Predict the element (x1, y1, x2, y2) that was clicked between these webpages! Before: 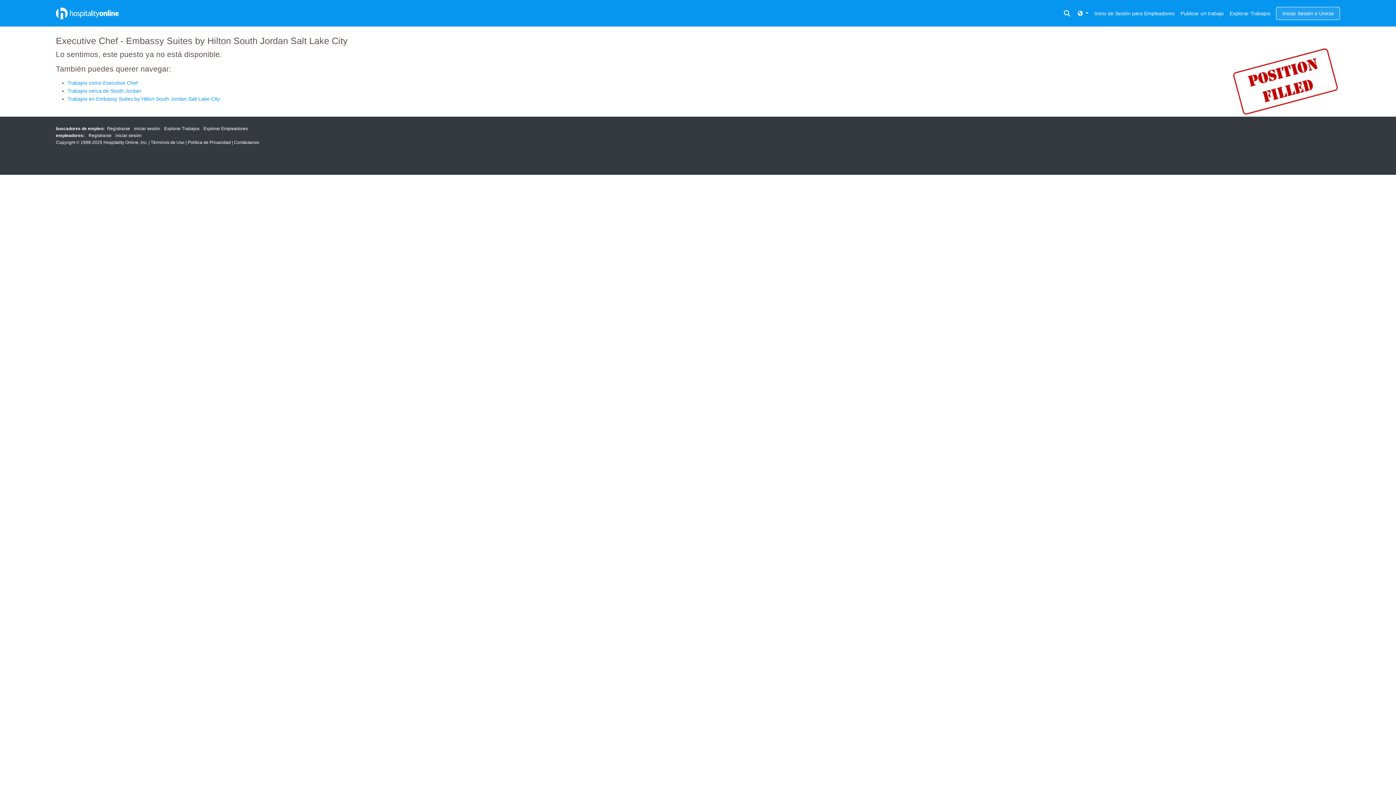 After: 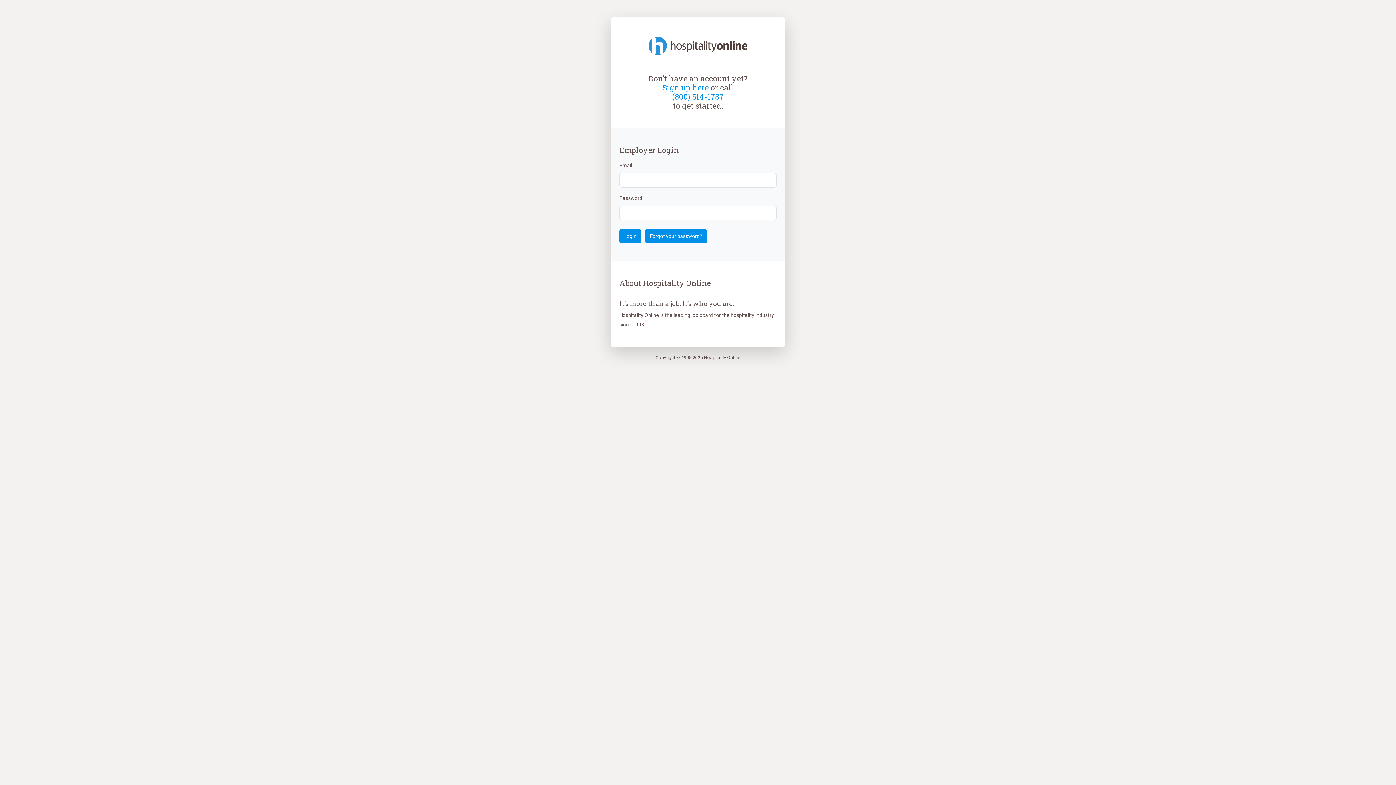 Action: bbox: (1091, 6, 1177, 20) label: Inicio de Sesión para Empleadores